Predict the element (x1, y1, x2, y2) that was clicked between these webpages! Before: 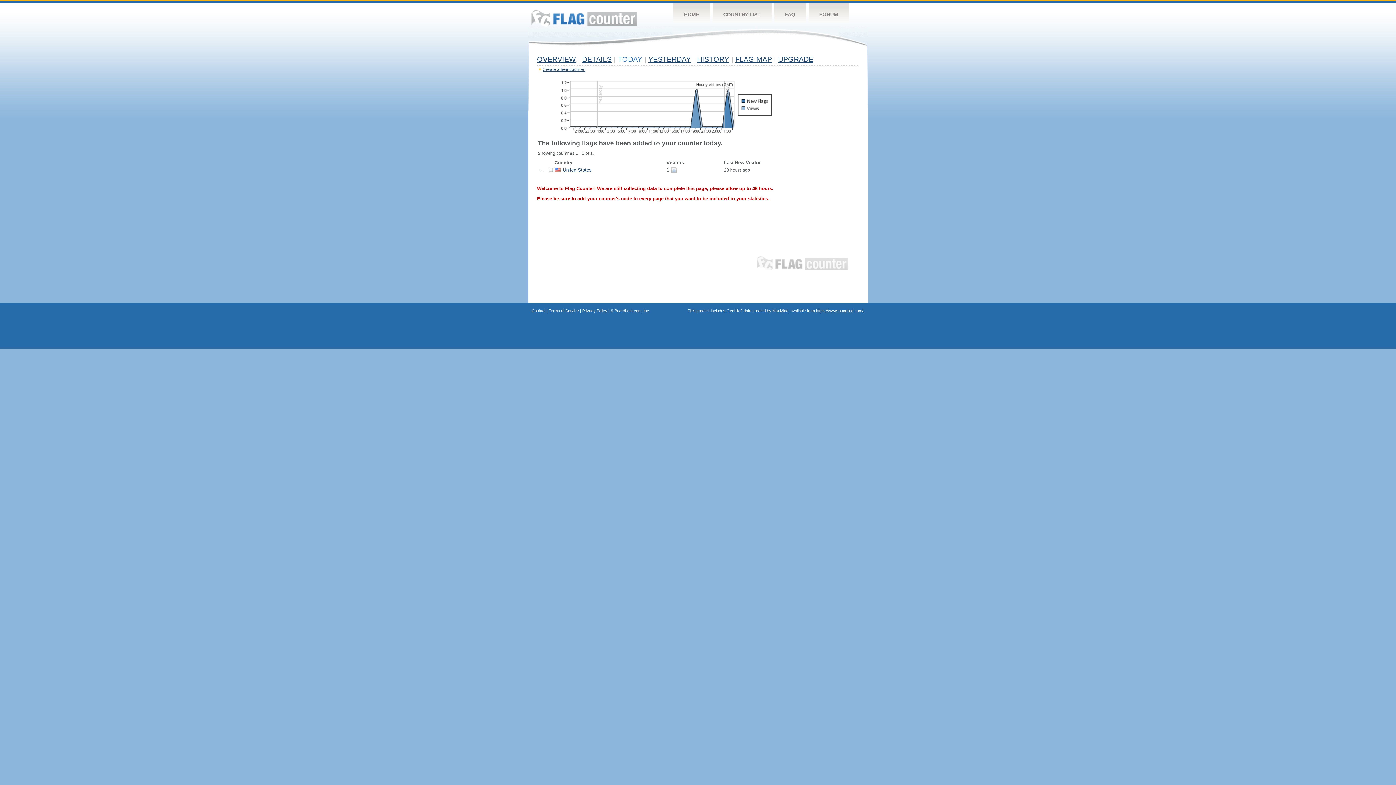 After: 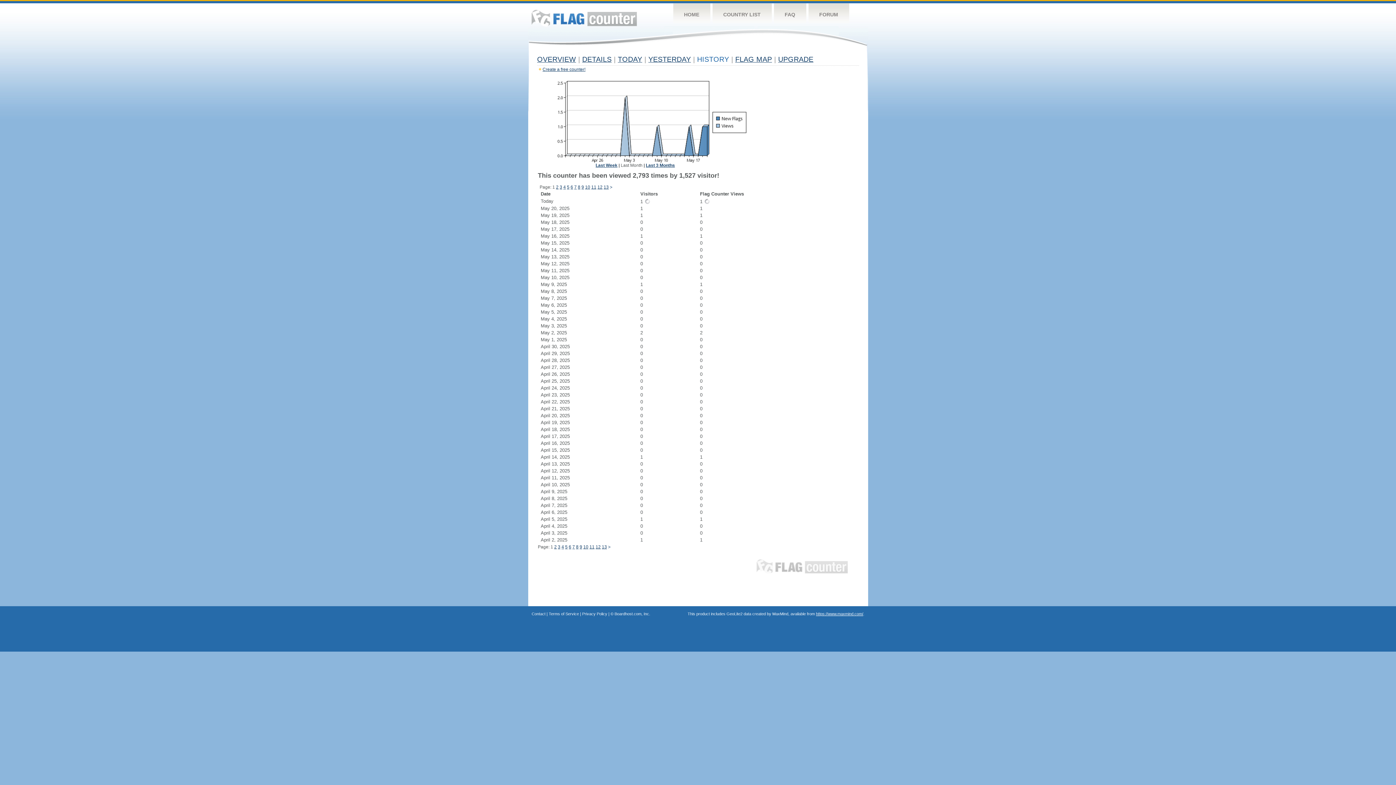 Action: bbox: (697, 55, 729, 63) label: HISTORY